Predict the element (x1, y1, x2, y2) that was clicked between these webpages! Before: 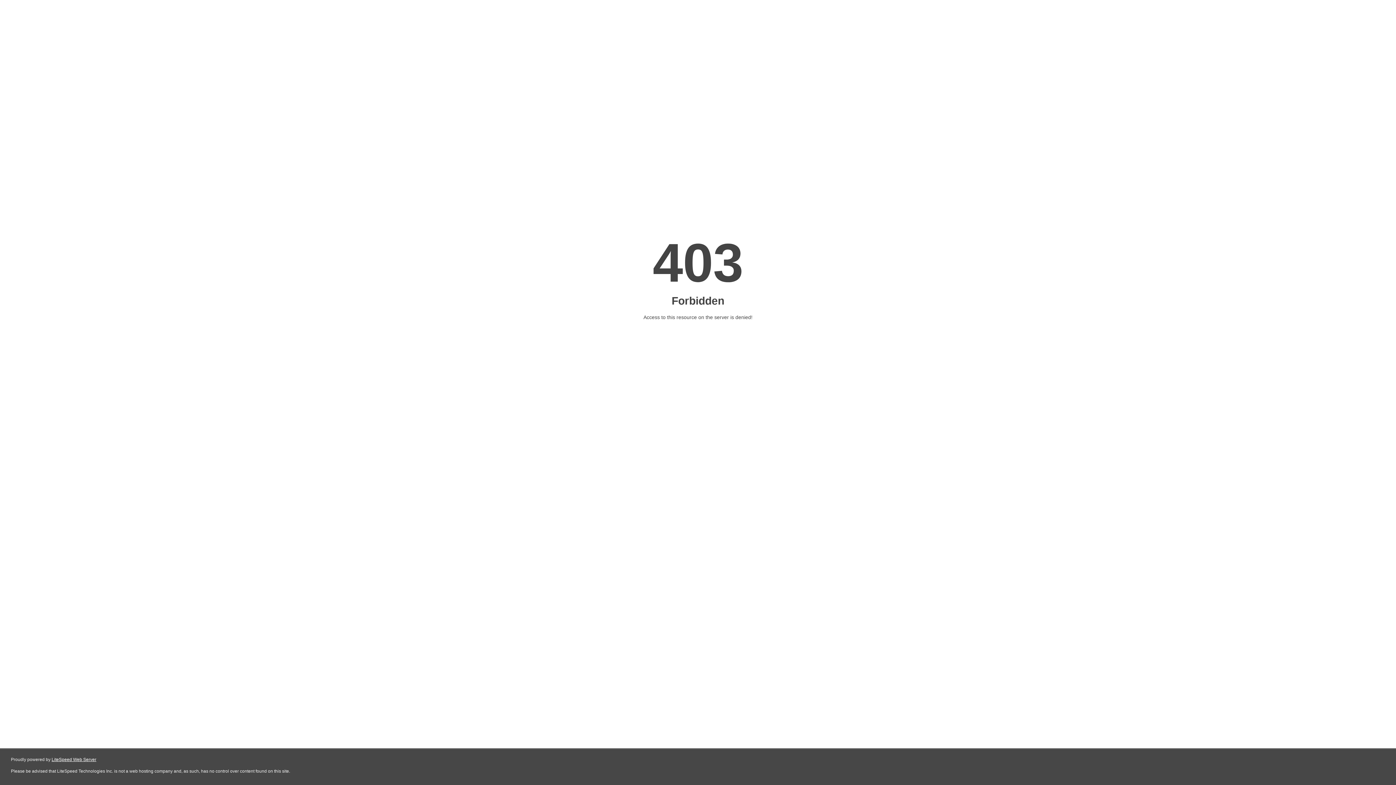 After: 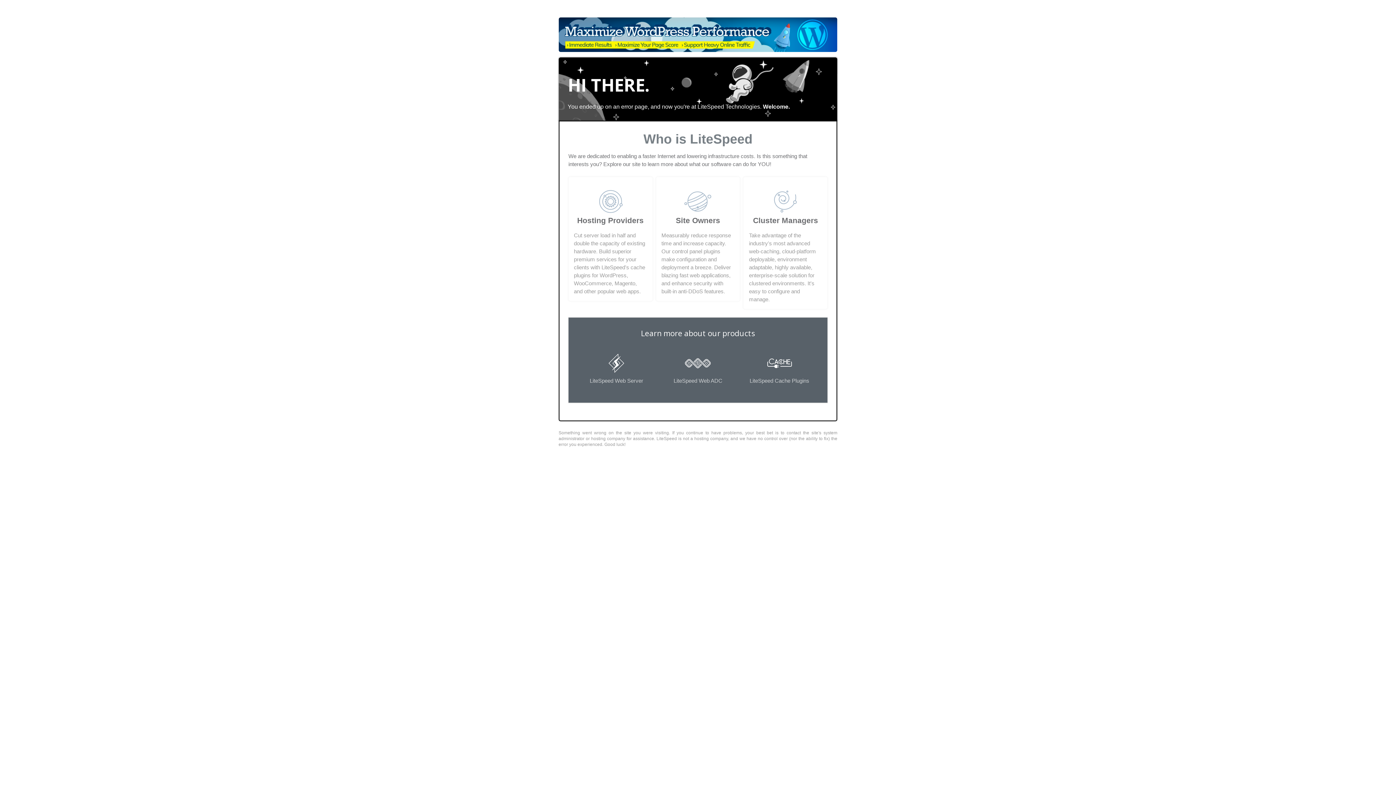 Action: bbox: (51, 757, 96, 762) label: LiteSpeed Web Server